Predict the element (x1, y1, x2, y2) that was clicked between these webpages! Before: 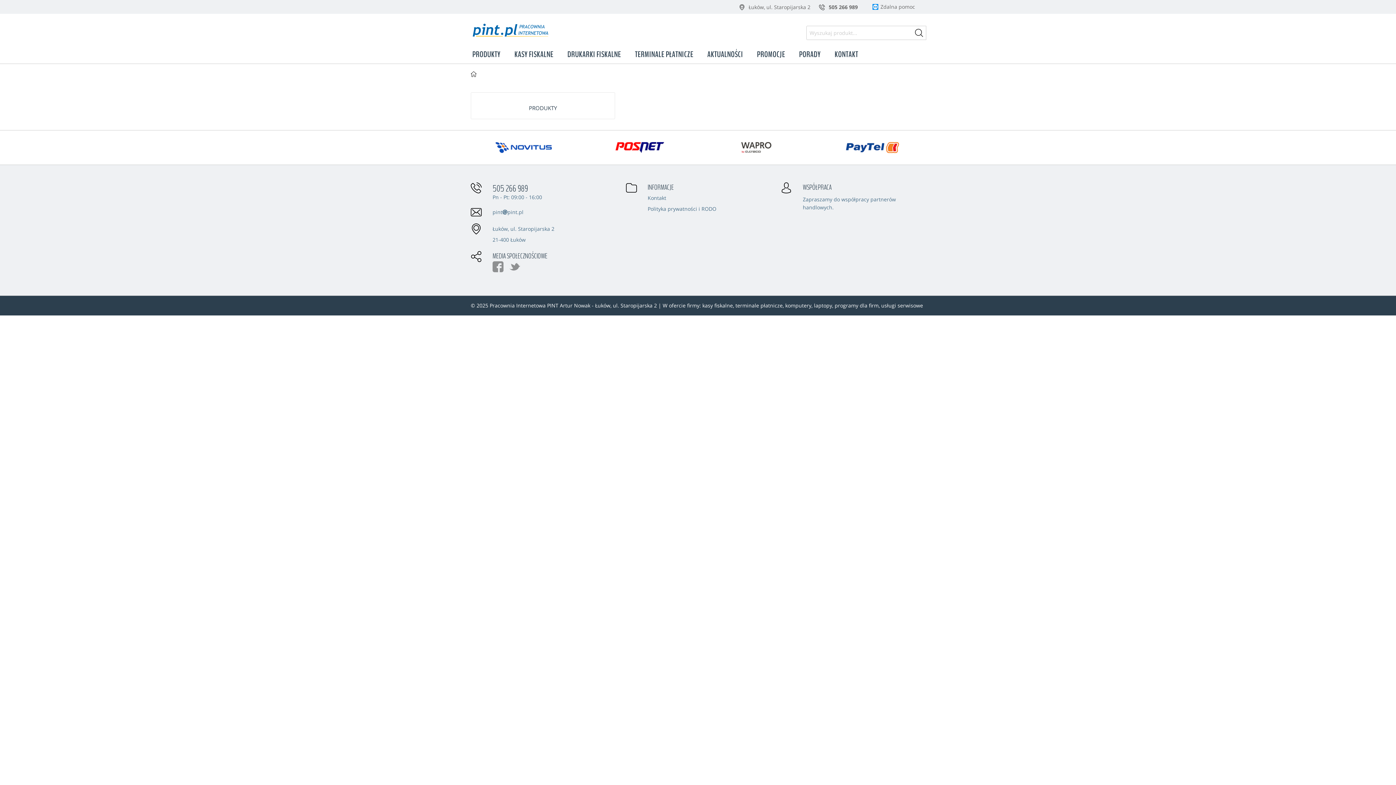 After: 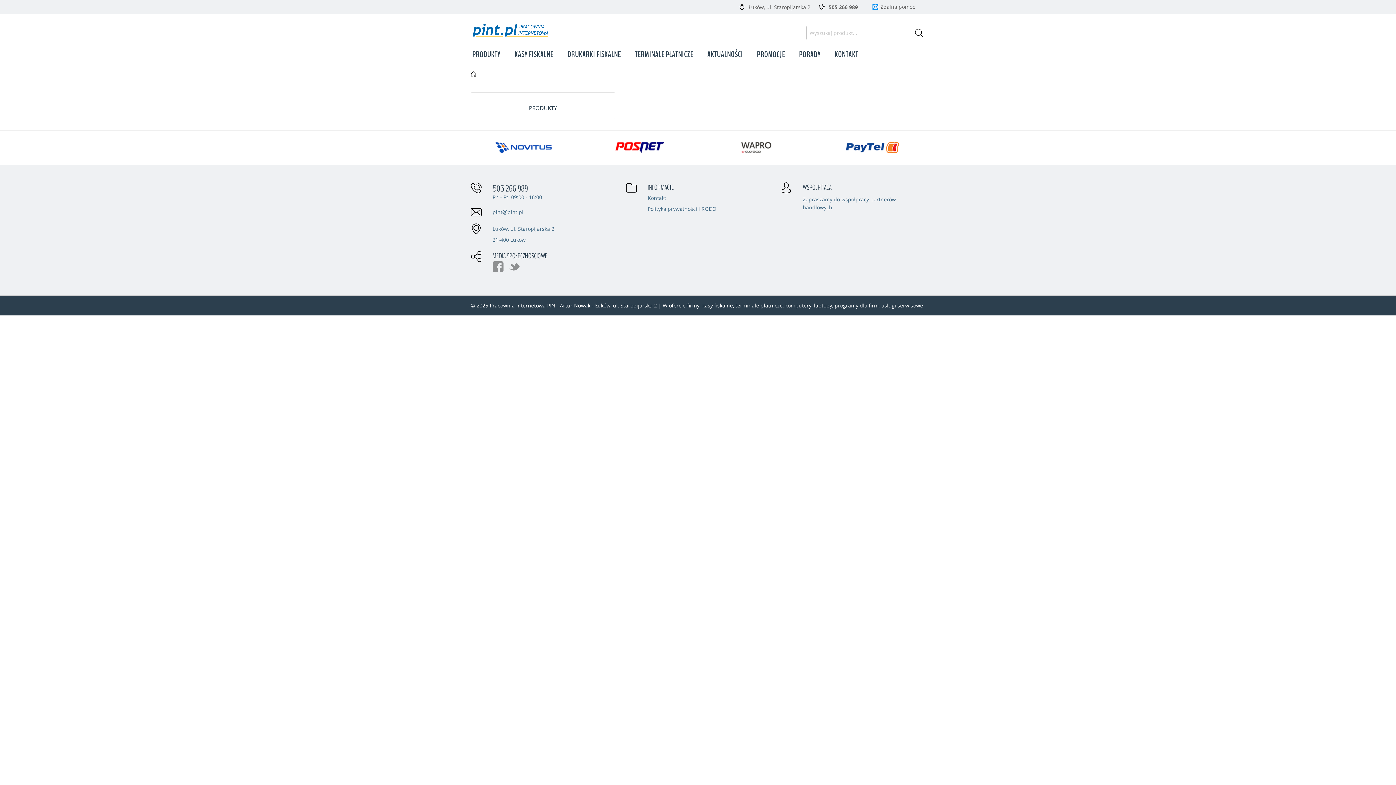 Action: bbox: (615, 142, 664, 150)